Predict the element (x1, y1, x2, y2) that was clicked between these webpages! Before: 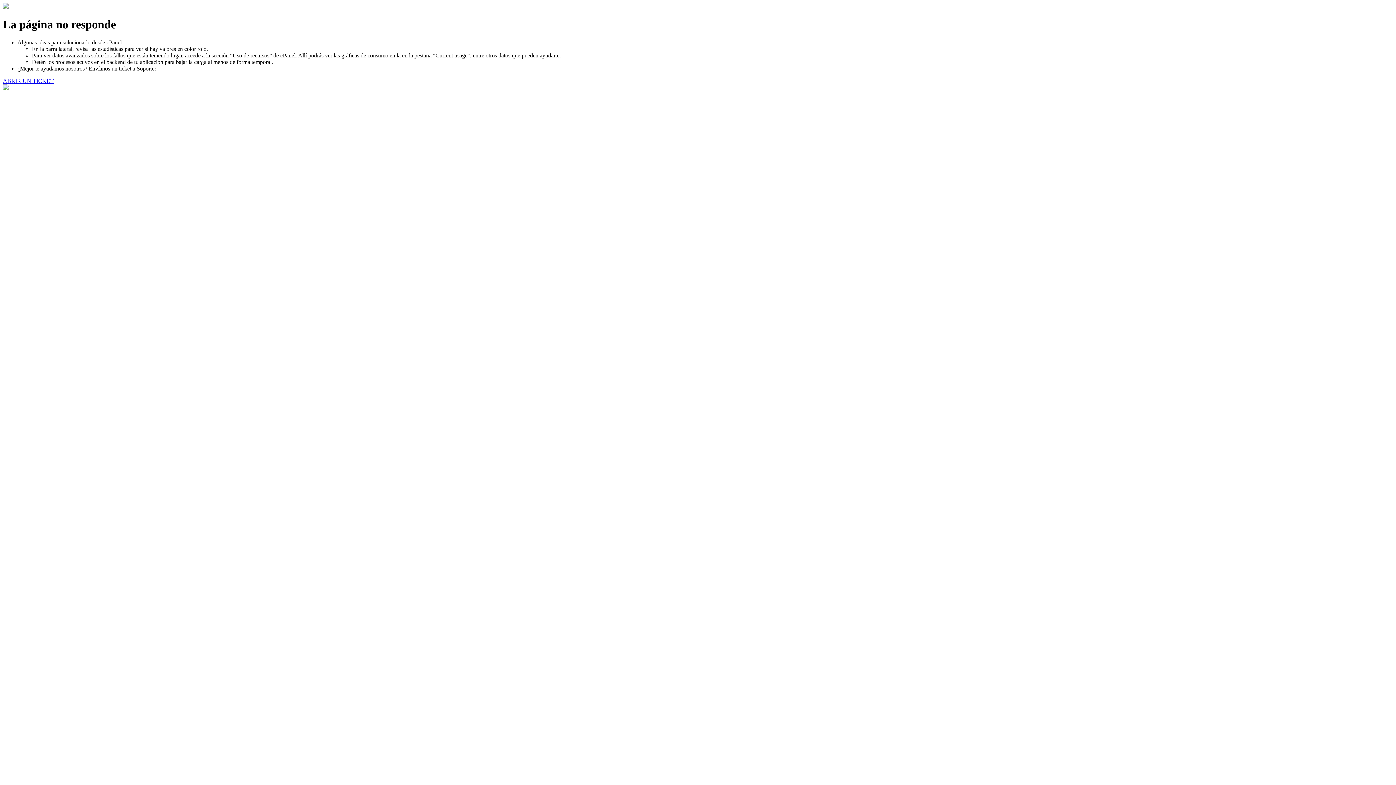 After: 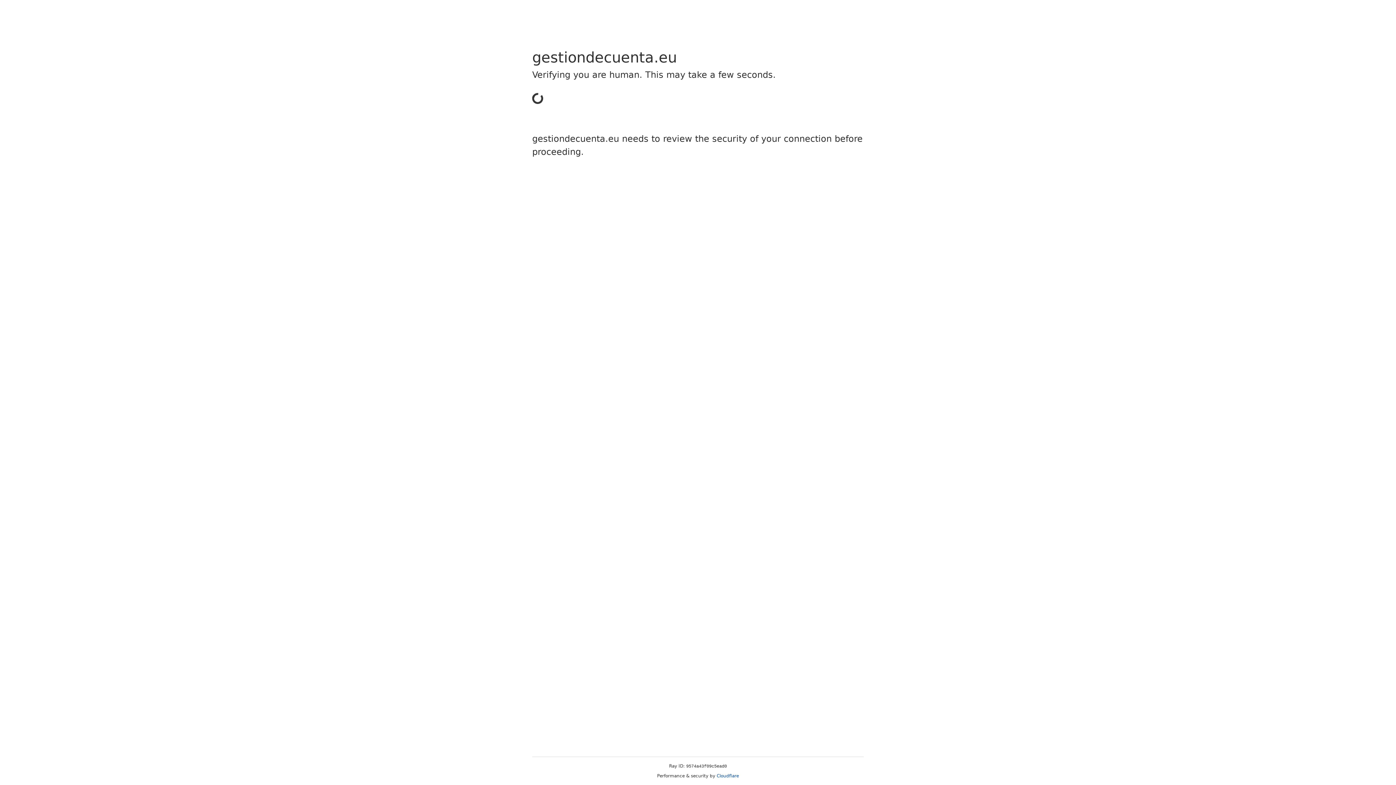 Action: bbox: (2, 77, 53, 83) label: ABRIR UN TICKET